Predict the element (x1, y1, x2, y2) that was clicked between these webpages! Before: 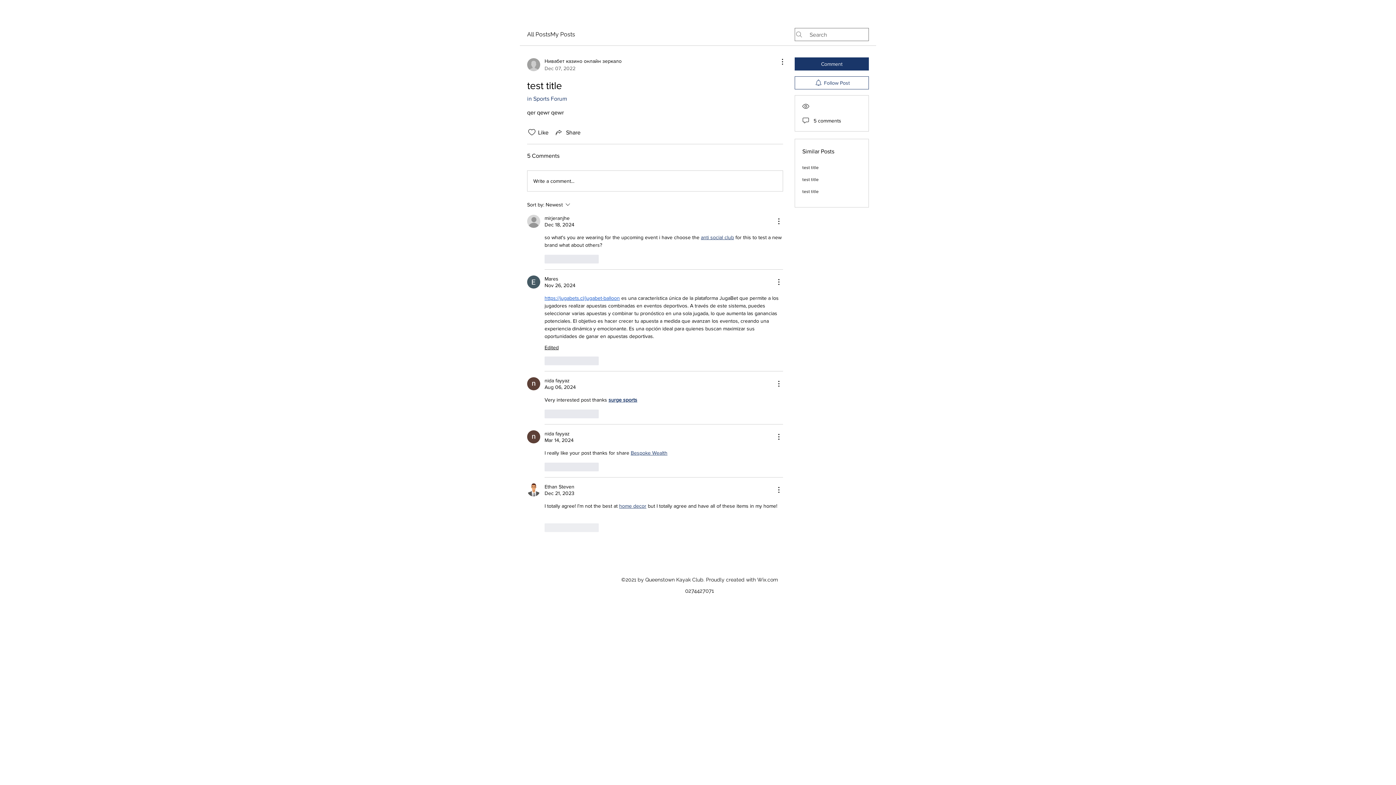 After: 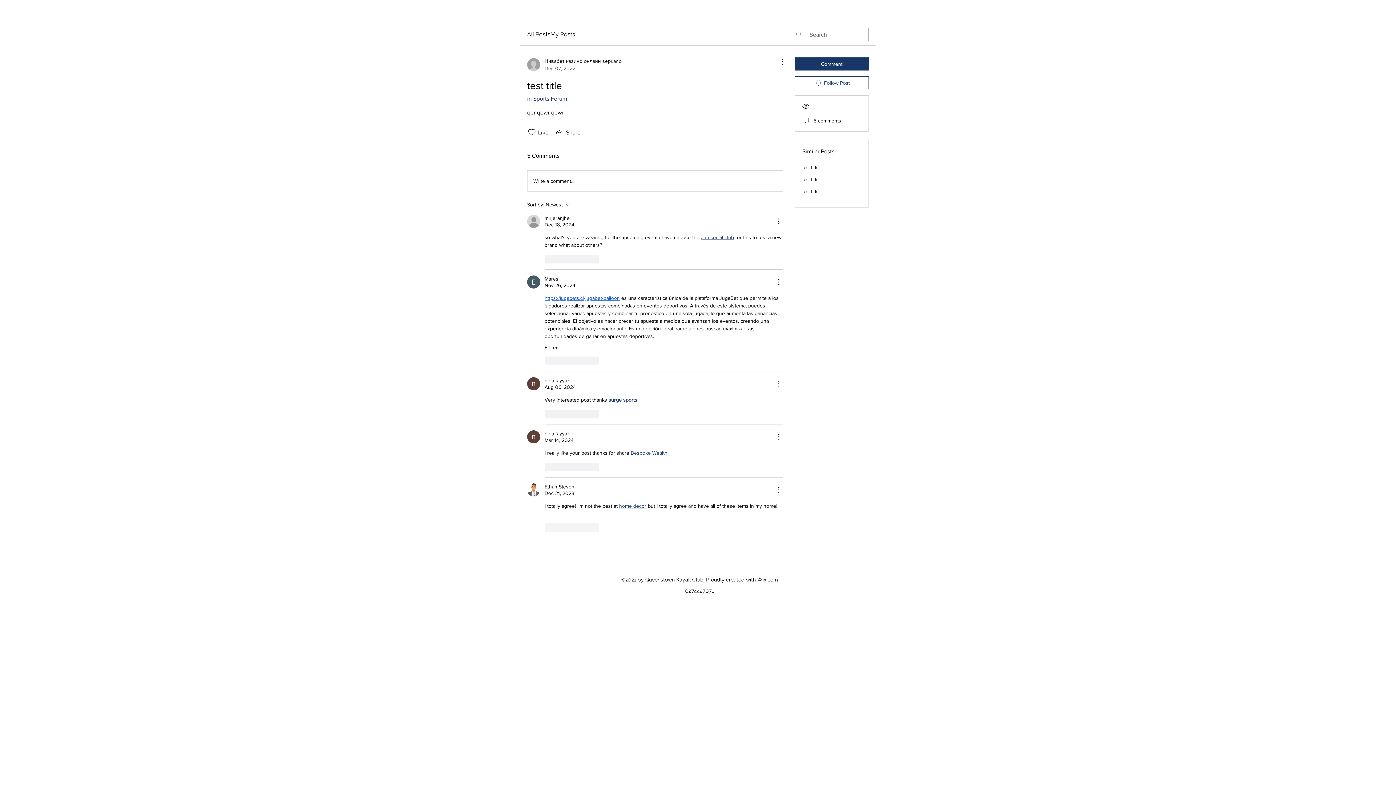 Action: label: More Actions bbox: (774, 379, 783, 388)